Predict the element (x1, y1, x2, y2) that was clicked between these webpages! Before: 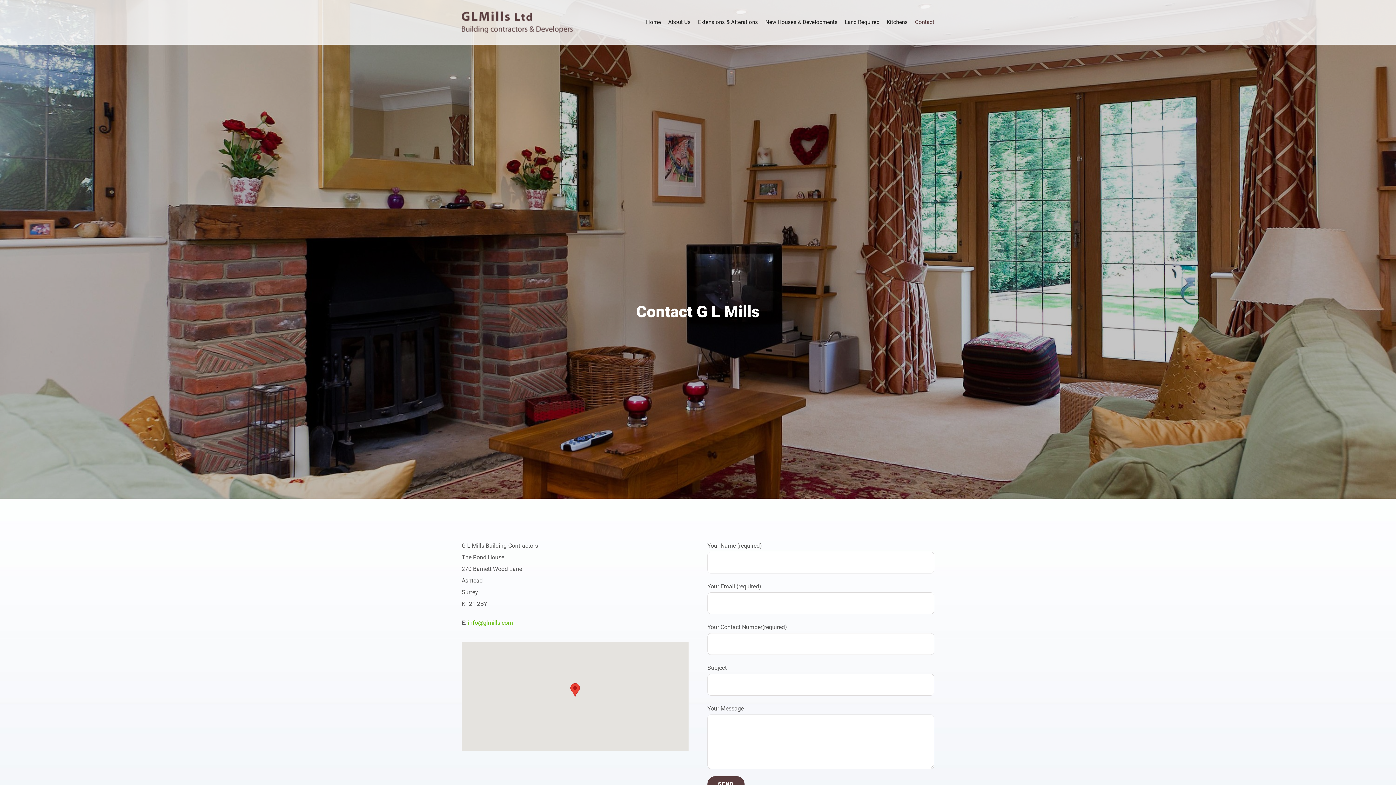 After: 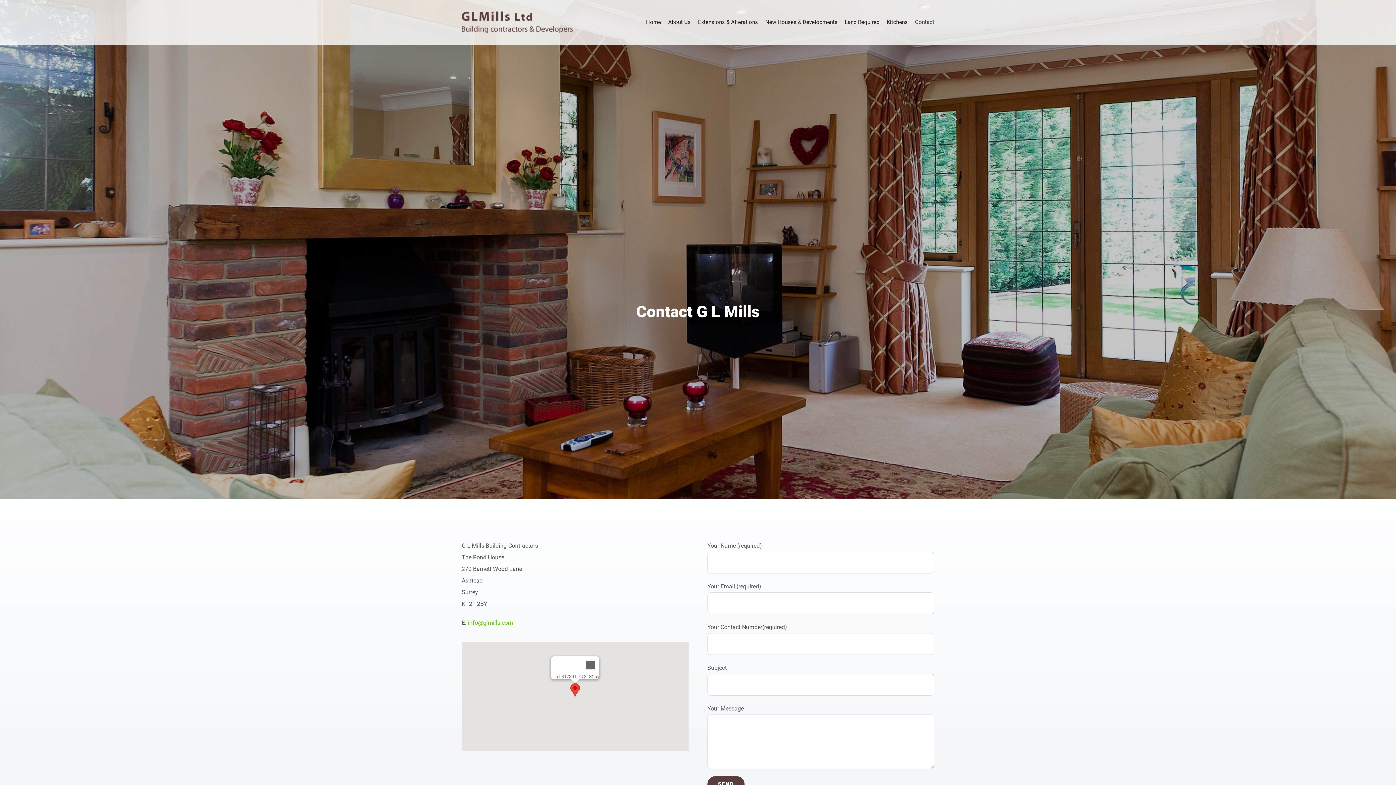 Action: bbox: (570, 683, 580, 696)